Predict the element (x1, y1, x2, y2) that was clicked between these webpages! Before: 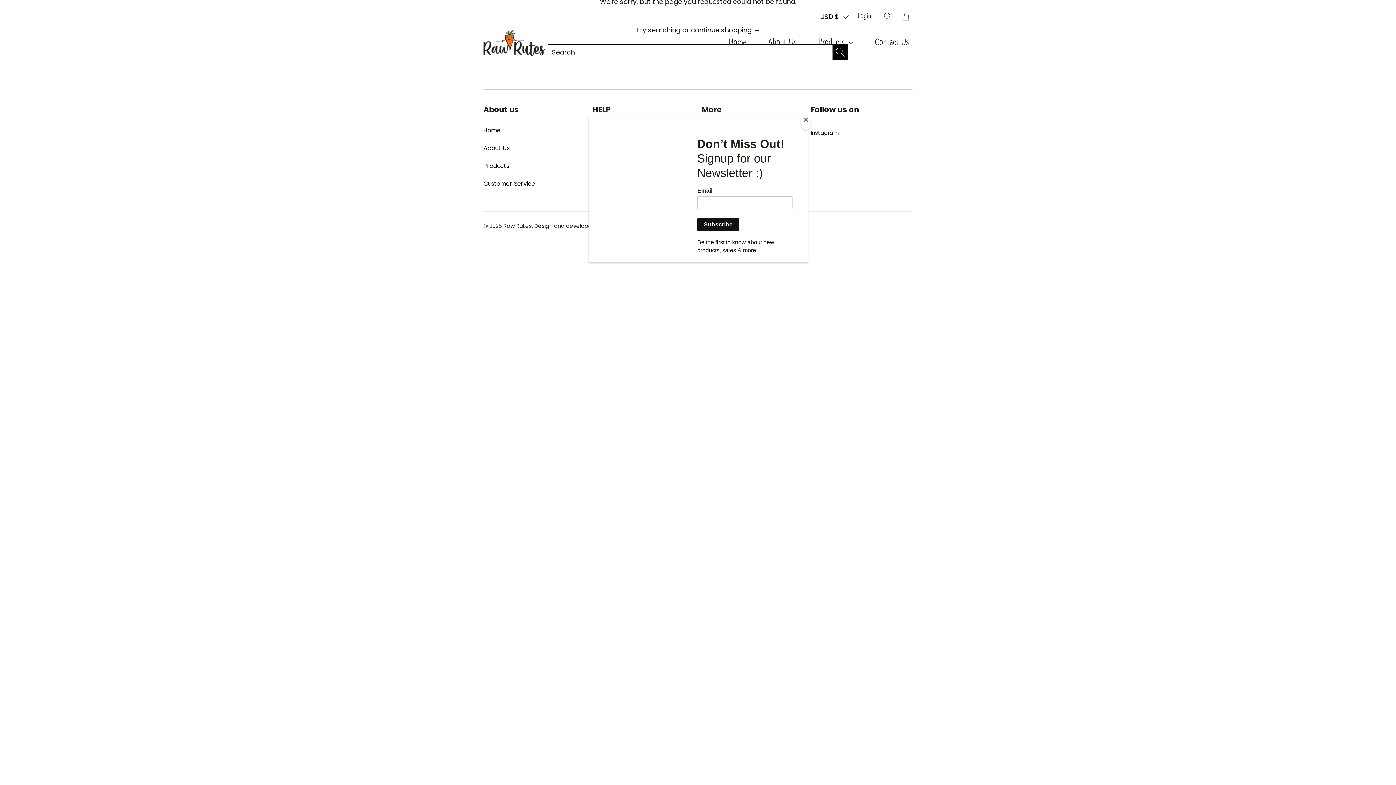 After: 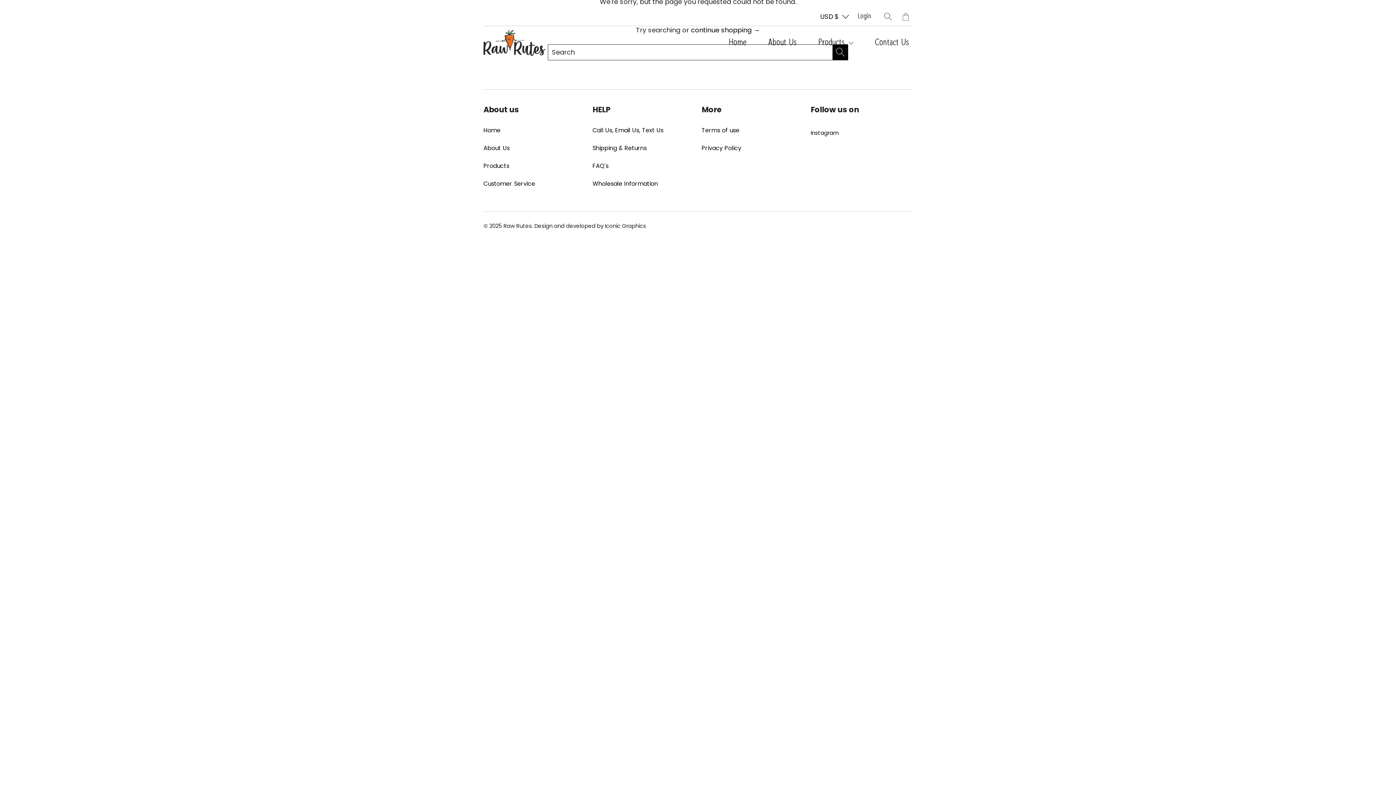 Action: bbox: (800, 114, 811, 130) label: Close